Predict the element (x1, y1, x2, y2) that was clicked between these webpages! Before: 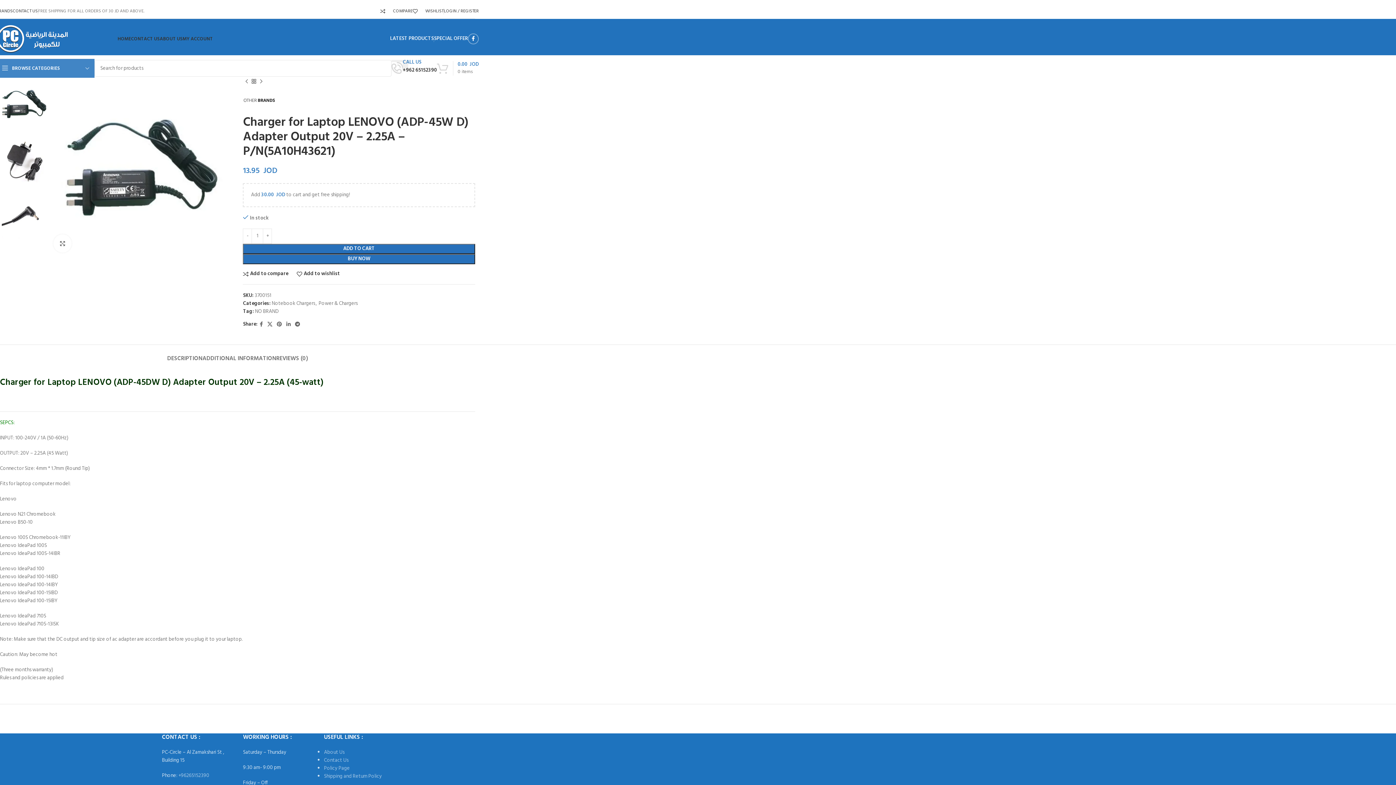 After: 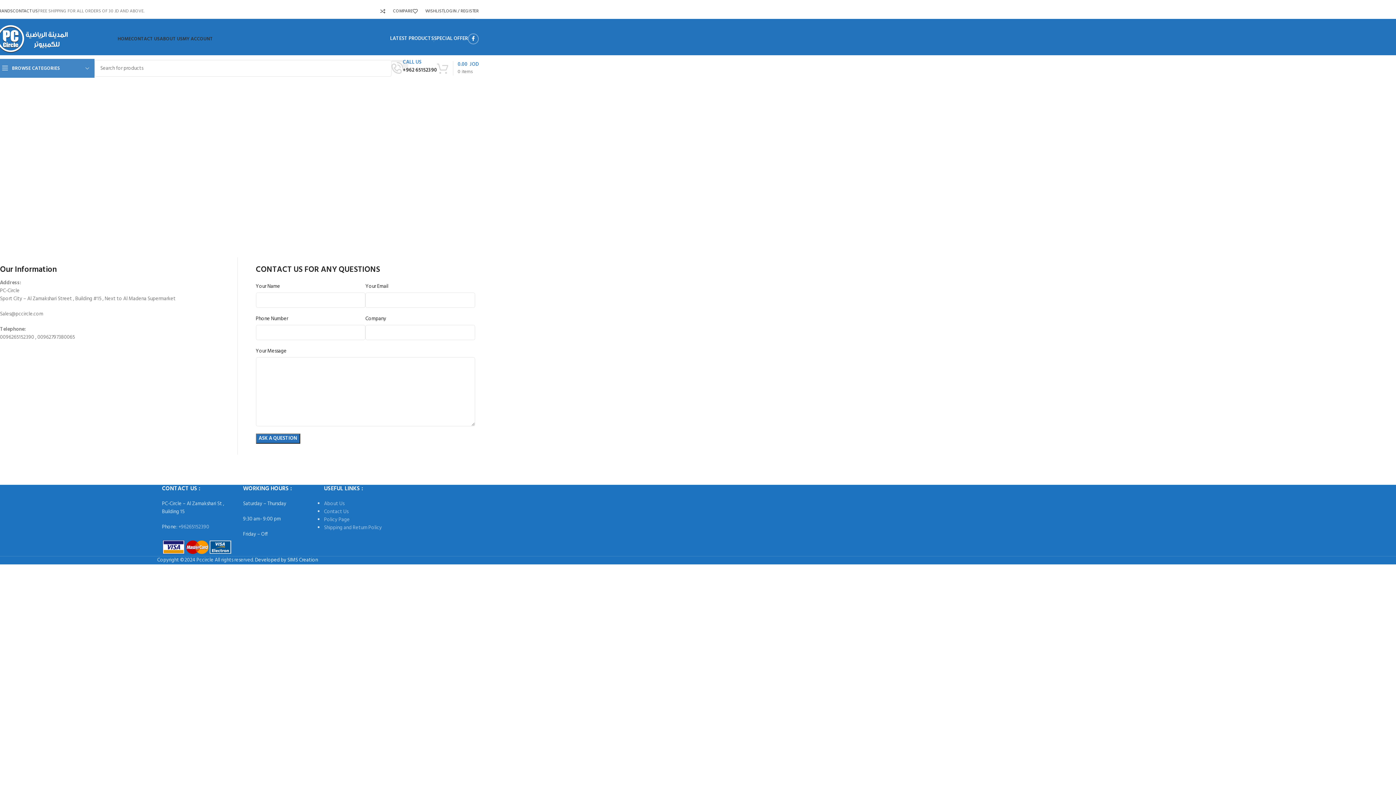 Action: label: Contact Us bbox: (324, 756, 348, 764)